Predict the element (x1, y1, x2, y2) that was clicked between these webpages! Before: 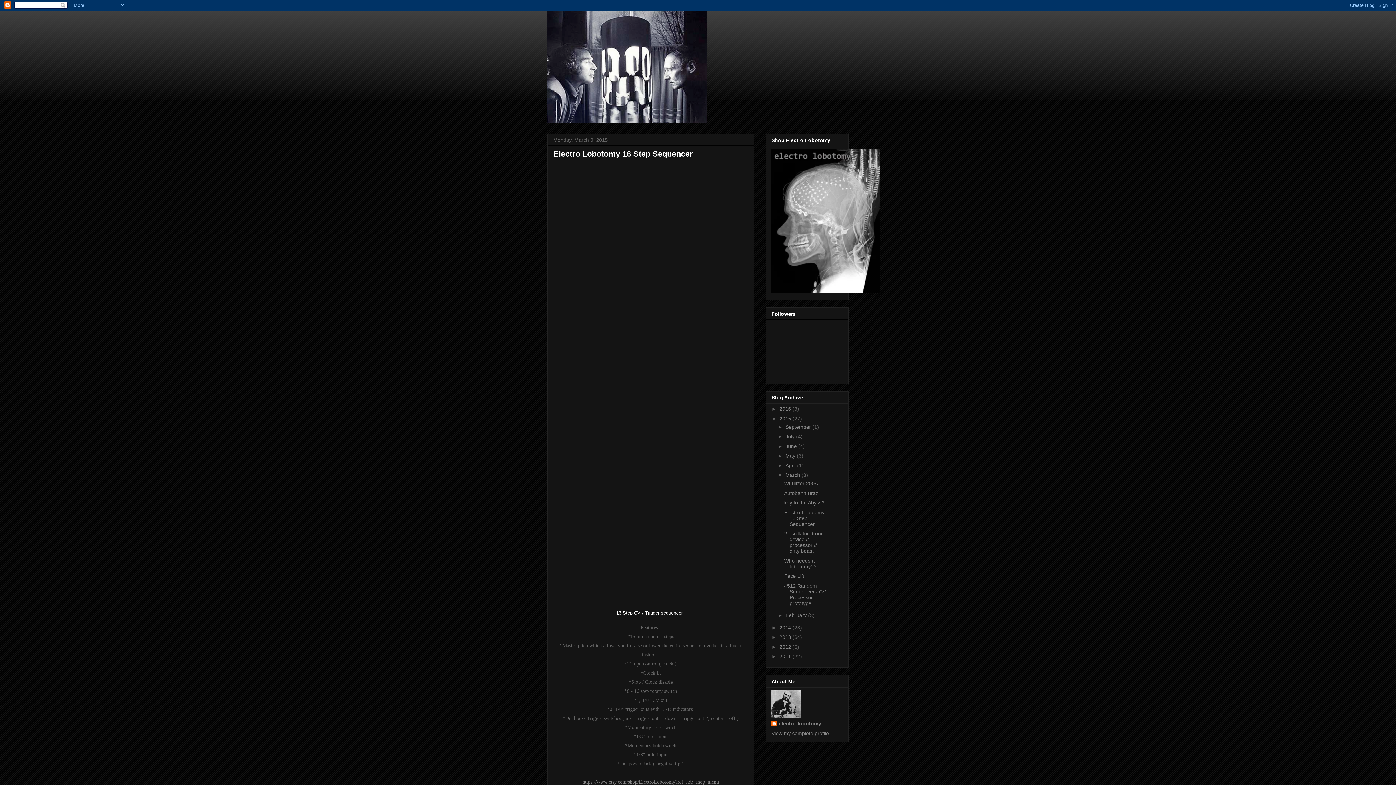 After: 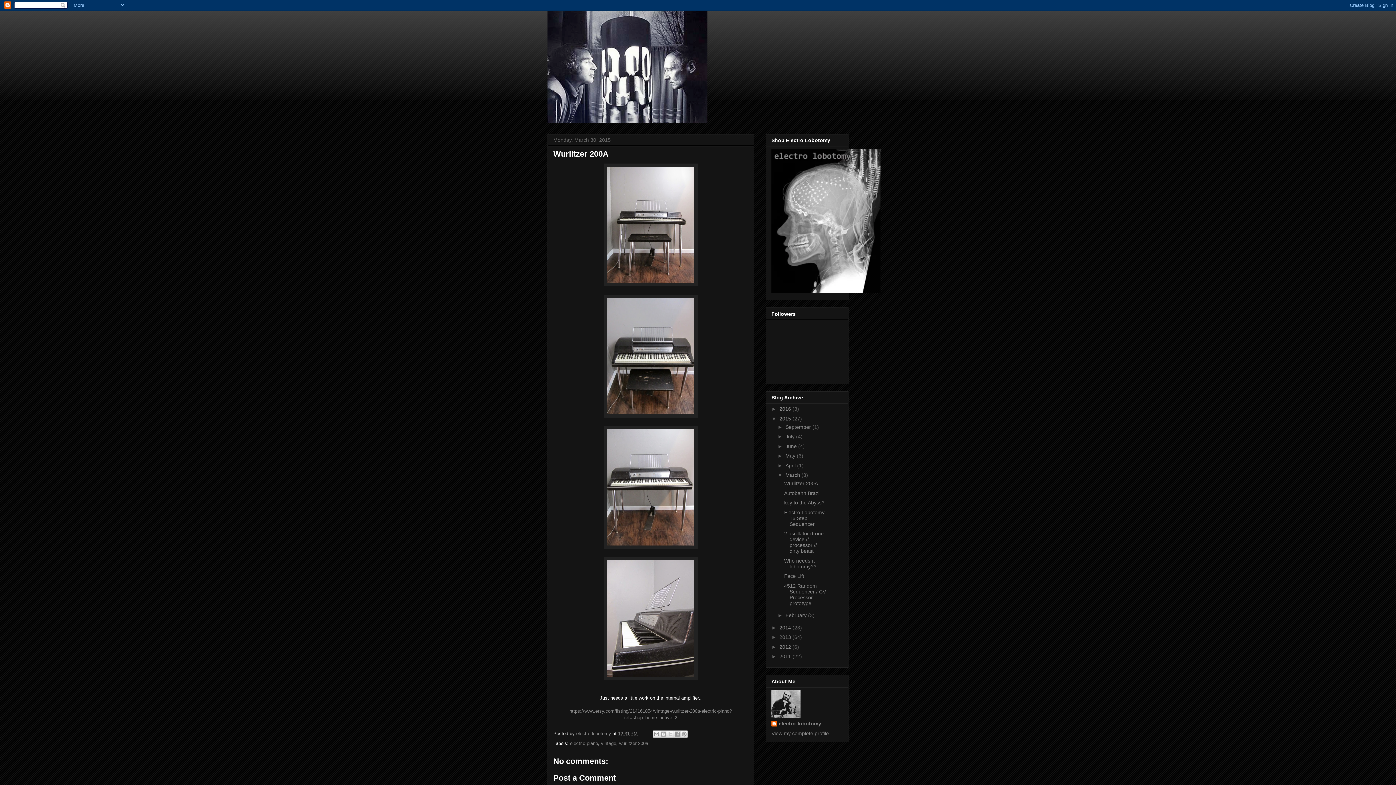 Action: bbox: (784, 480, 818, 486) label: Wurlitzer 200A